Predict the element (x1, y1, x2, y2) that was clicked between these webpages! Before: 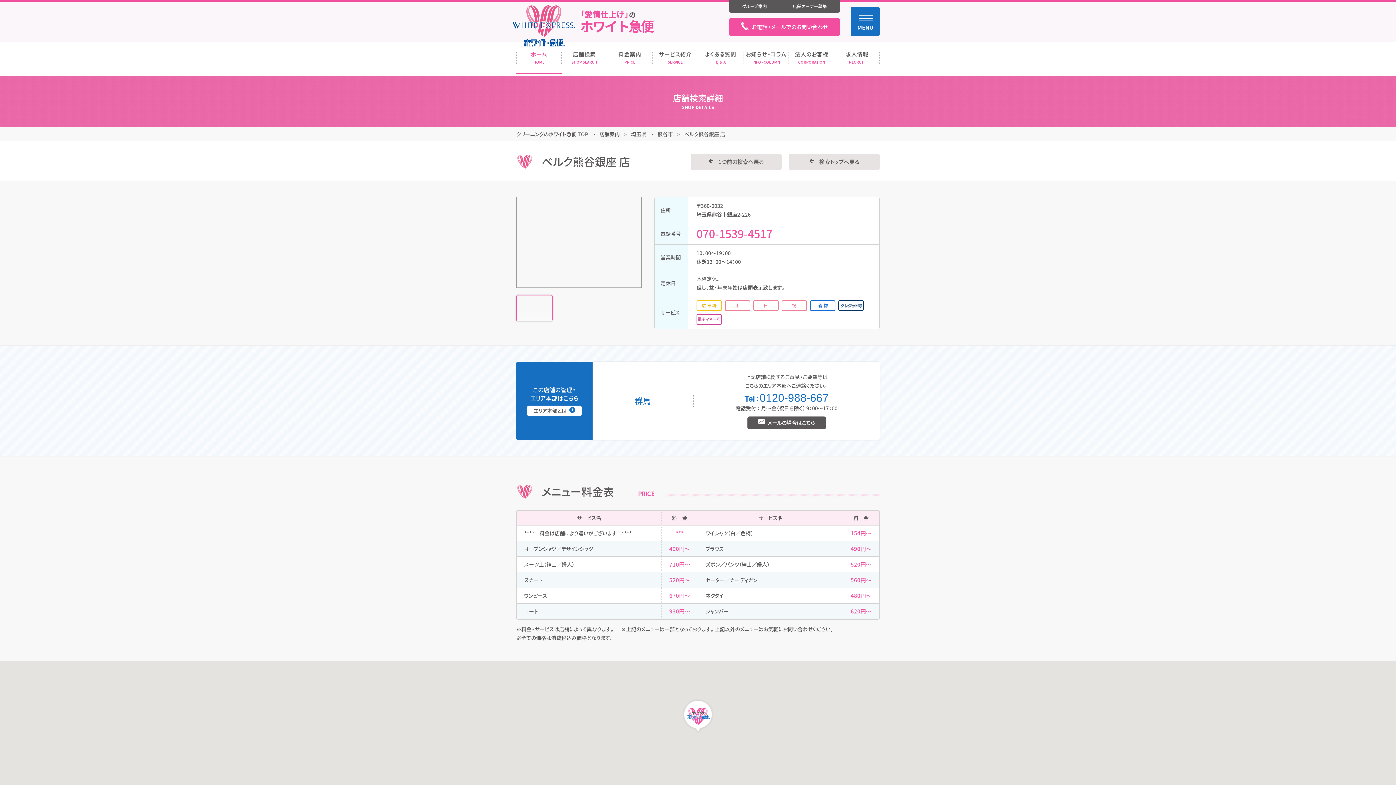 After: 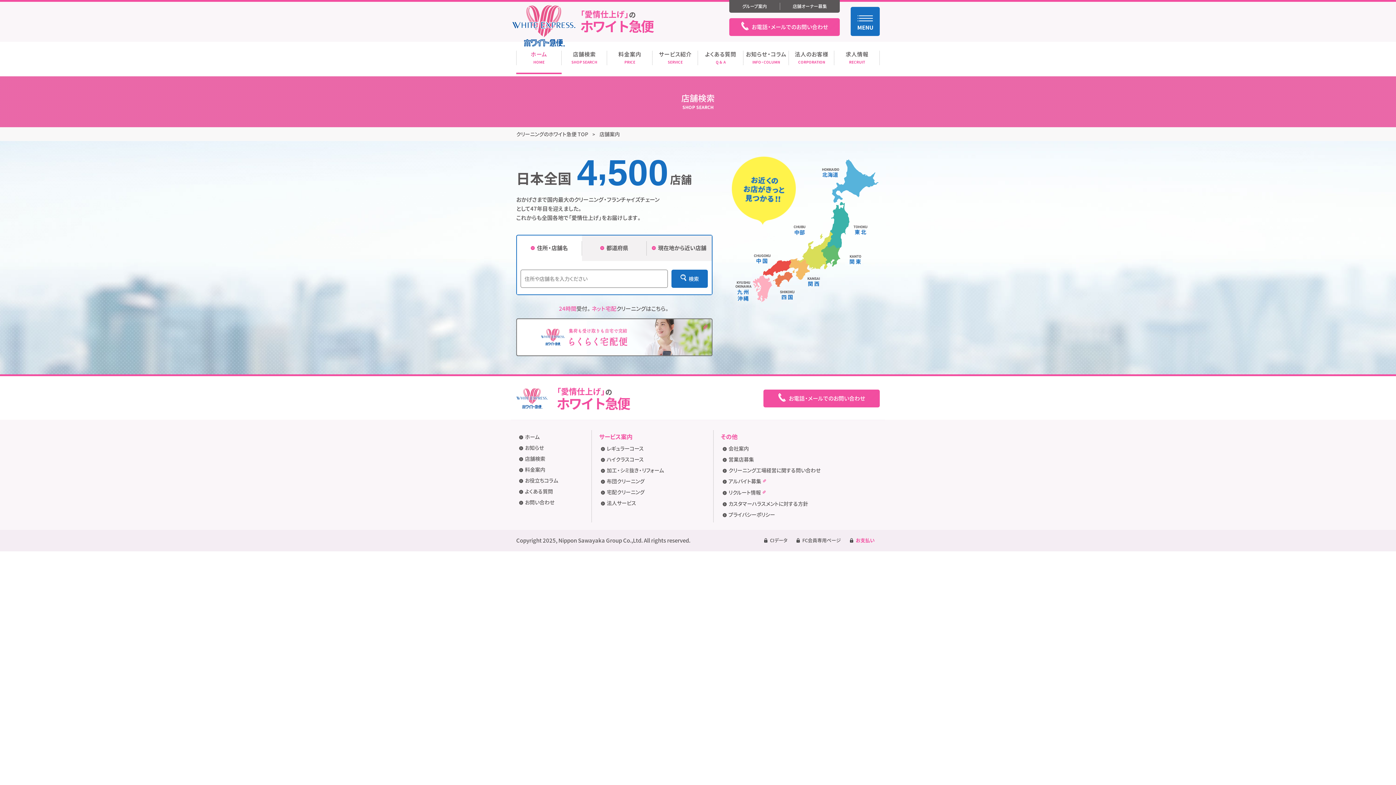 Action: label: 	検索トップへ戻る bbox: (789, 153, 880, 170)